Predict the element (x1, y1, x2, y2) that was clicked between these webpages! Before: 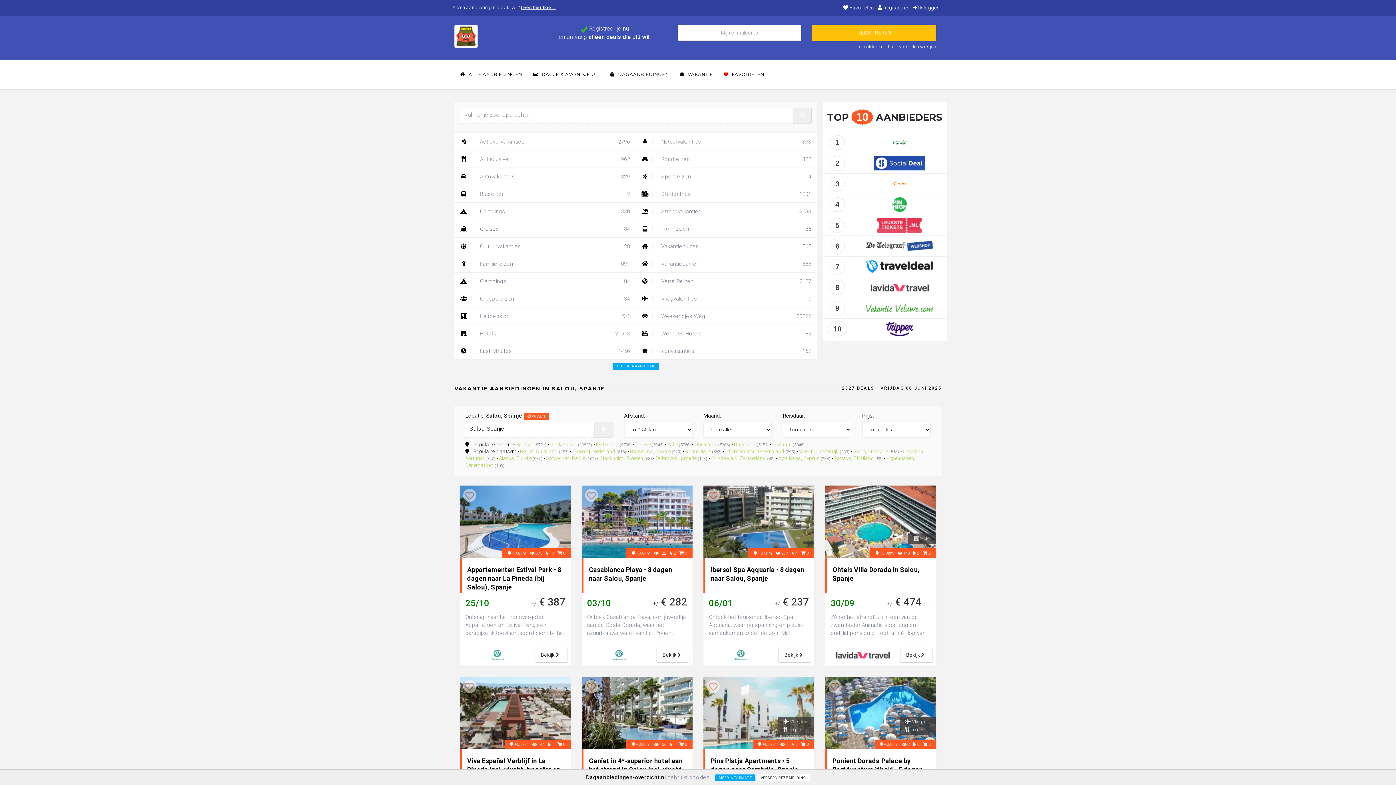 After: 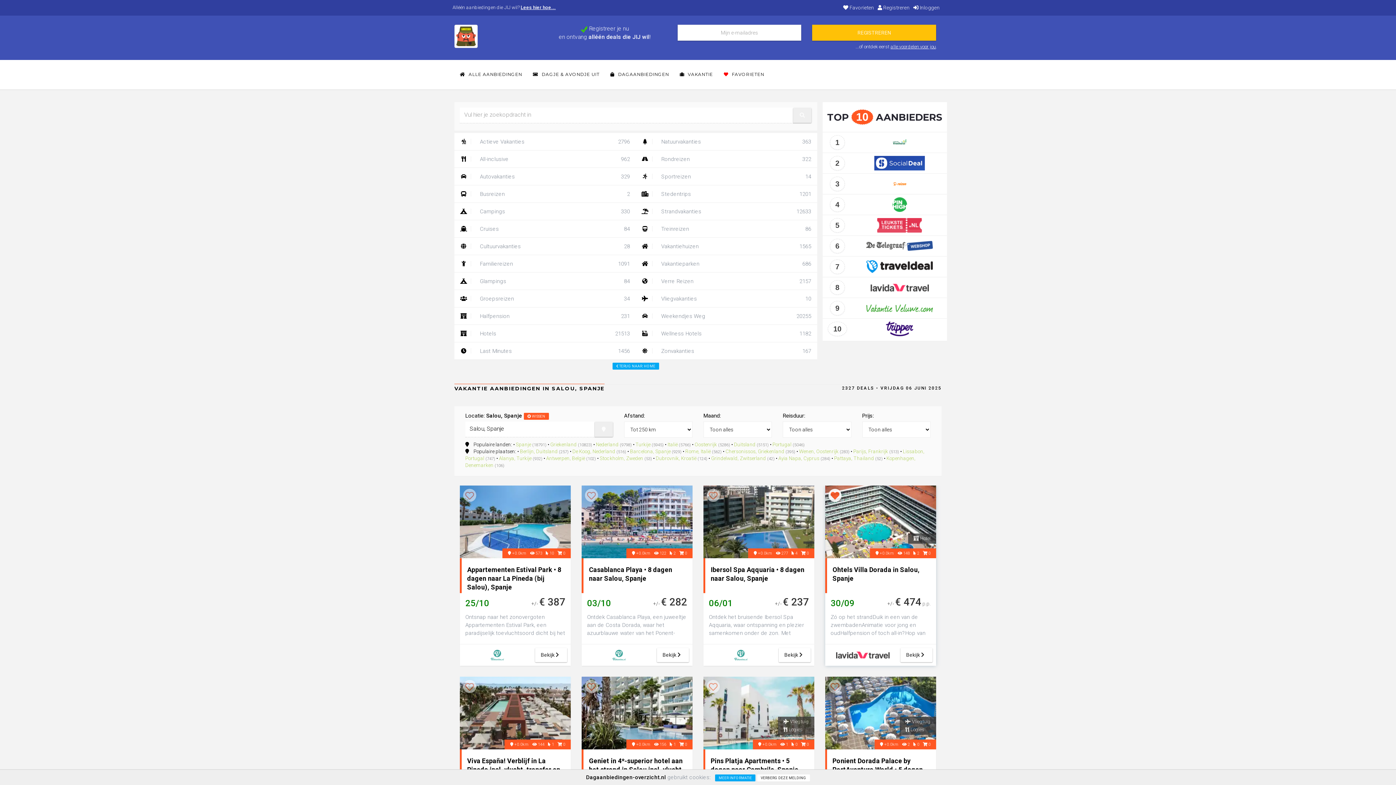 Action: bbox: (830, 491, 839, 501)